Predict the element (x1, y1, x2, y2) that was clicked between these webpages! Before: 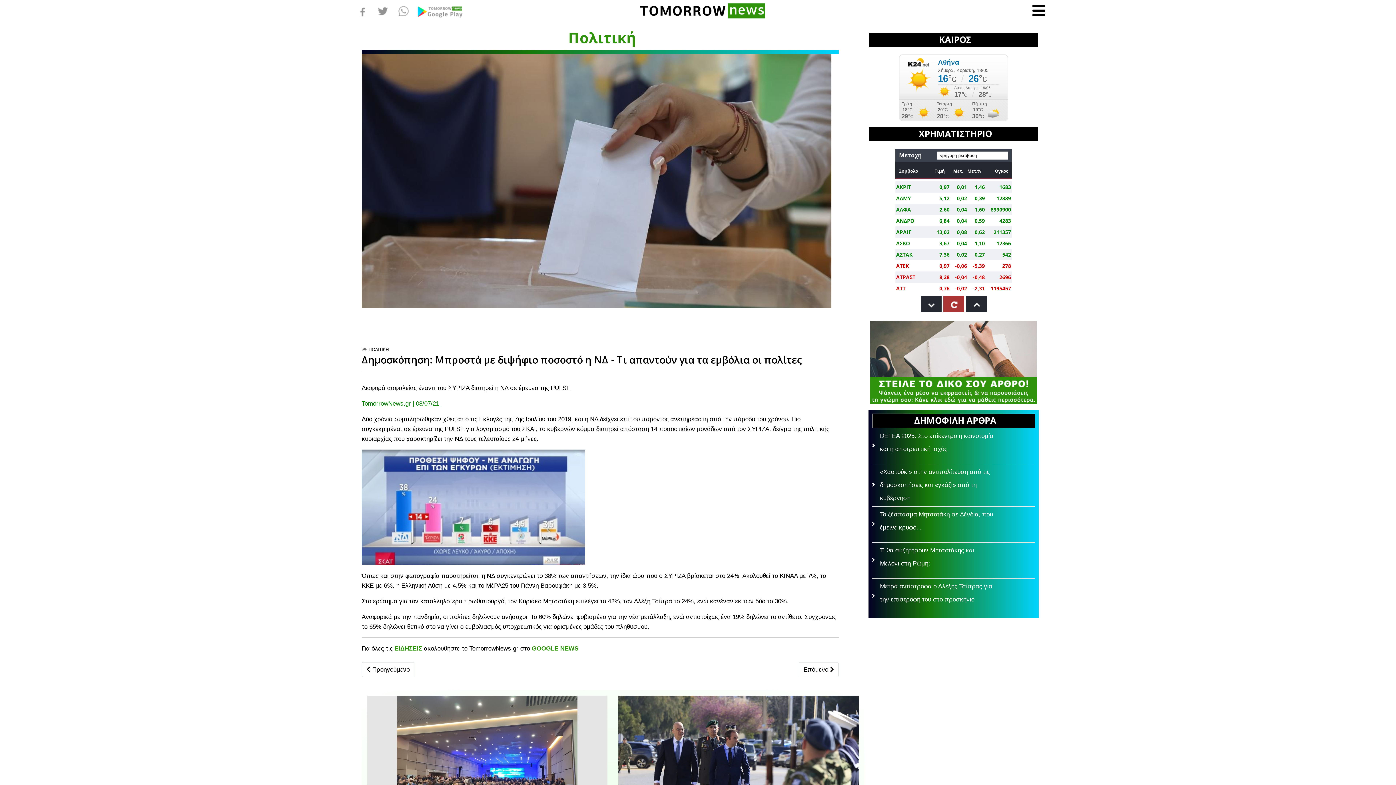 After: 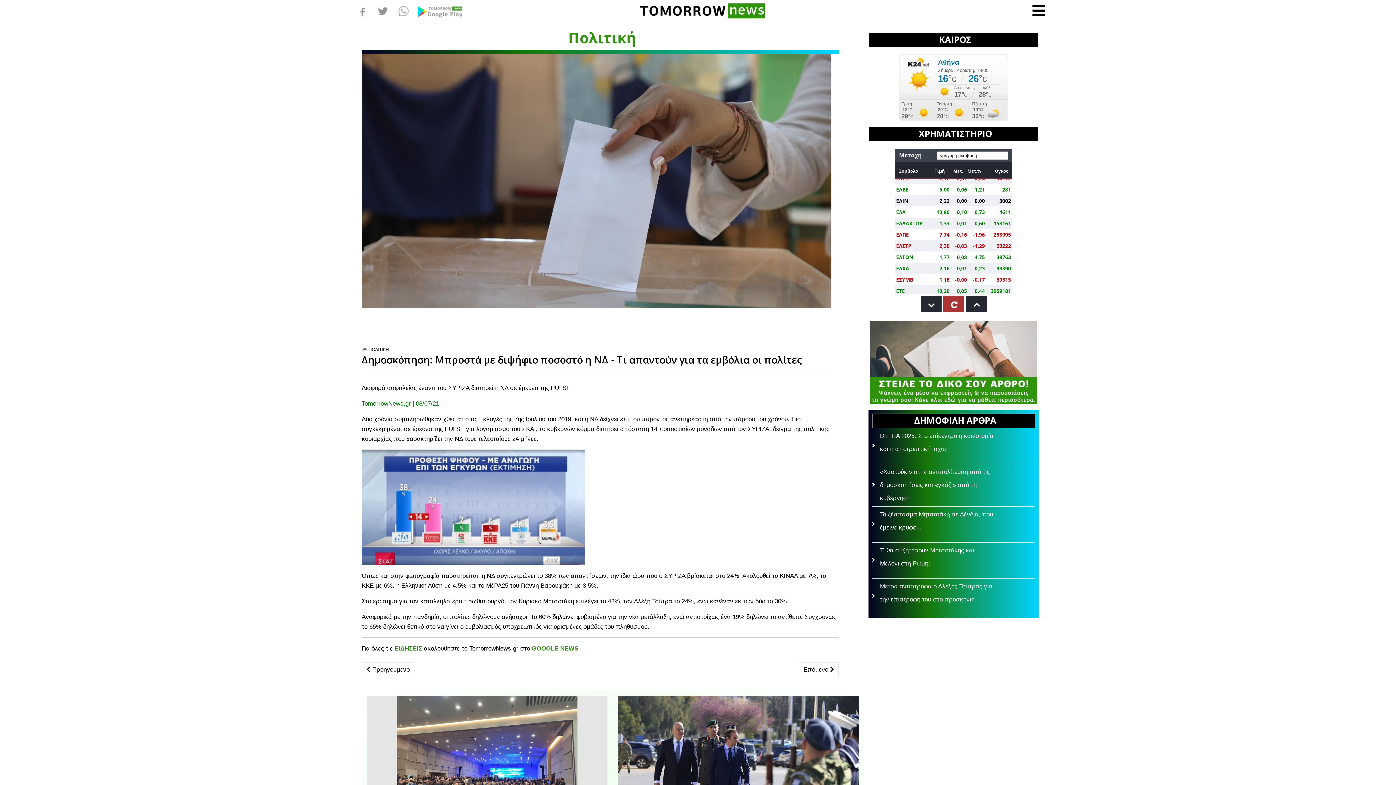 Action: bbox: (373, 2, 393, 20)